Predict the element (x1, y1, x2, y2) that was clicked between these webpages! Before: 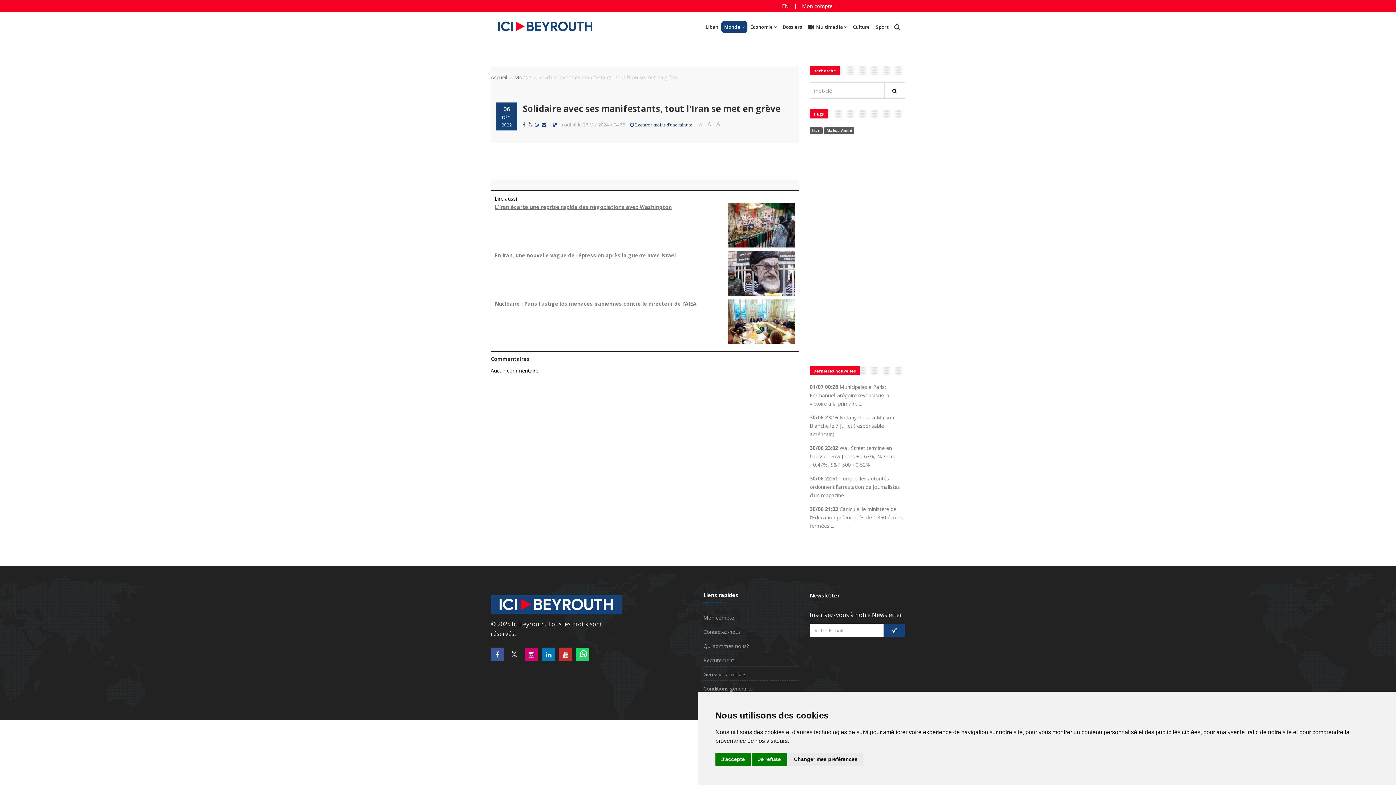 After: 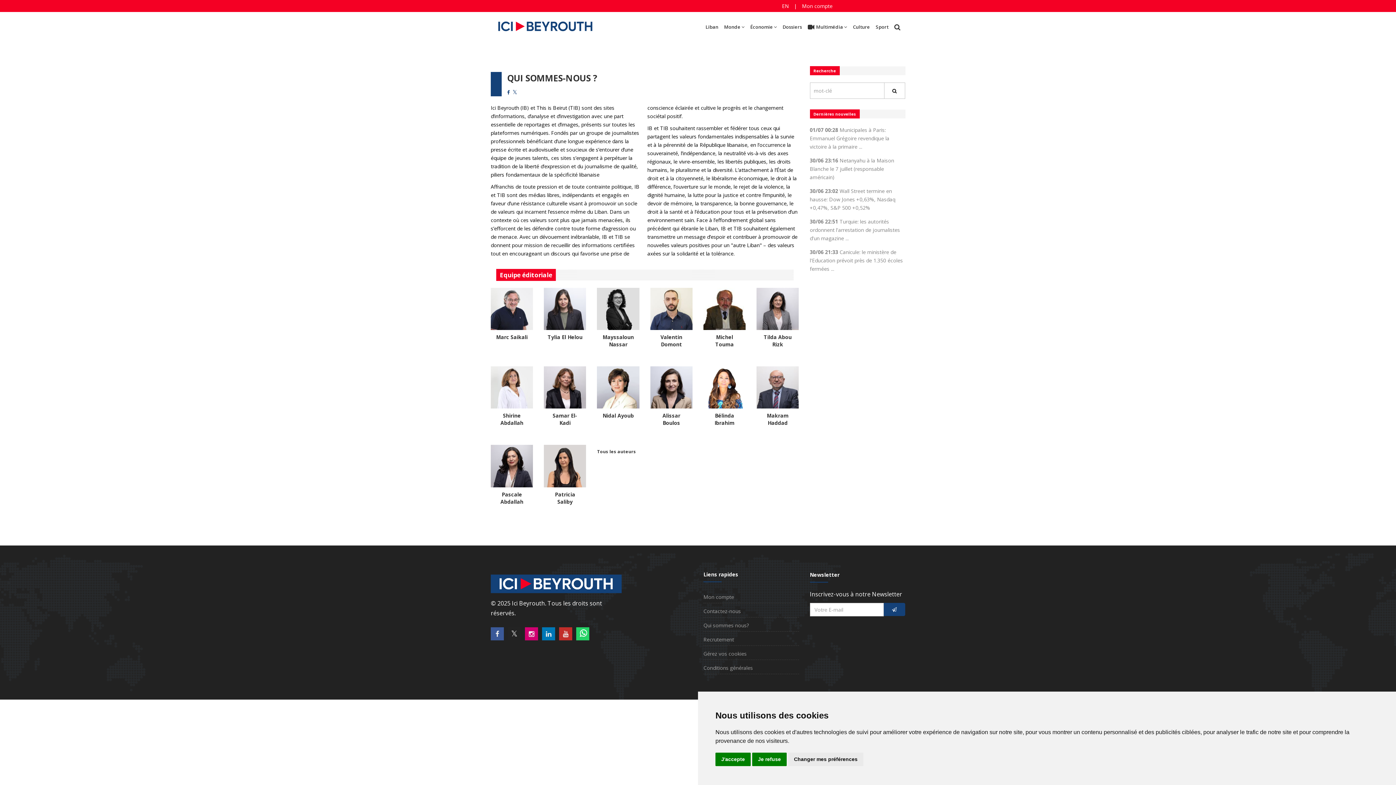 Action: bbox: (703, 642, 749, 649) label: Qui sommes nous?